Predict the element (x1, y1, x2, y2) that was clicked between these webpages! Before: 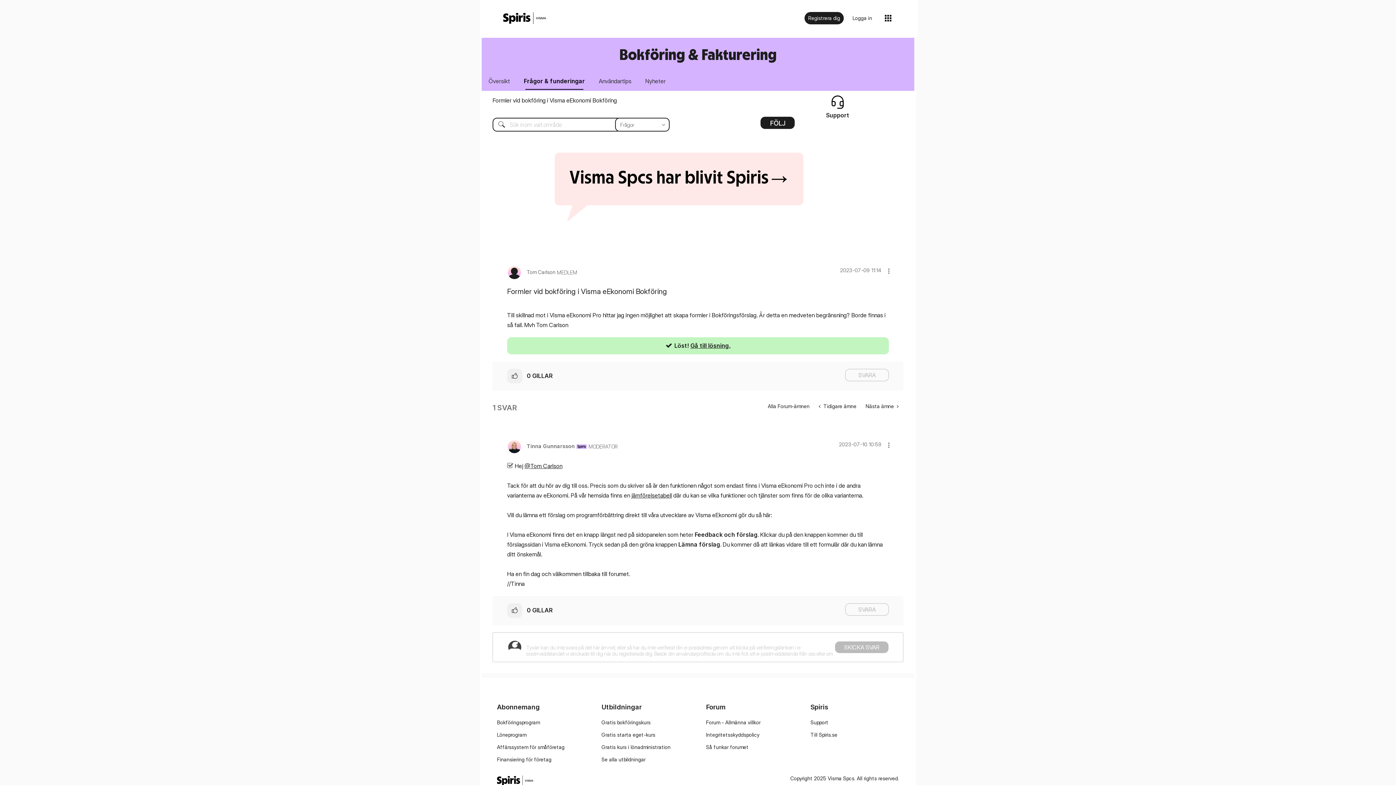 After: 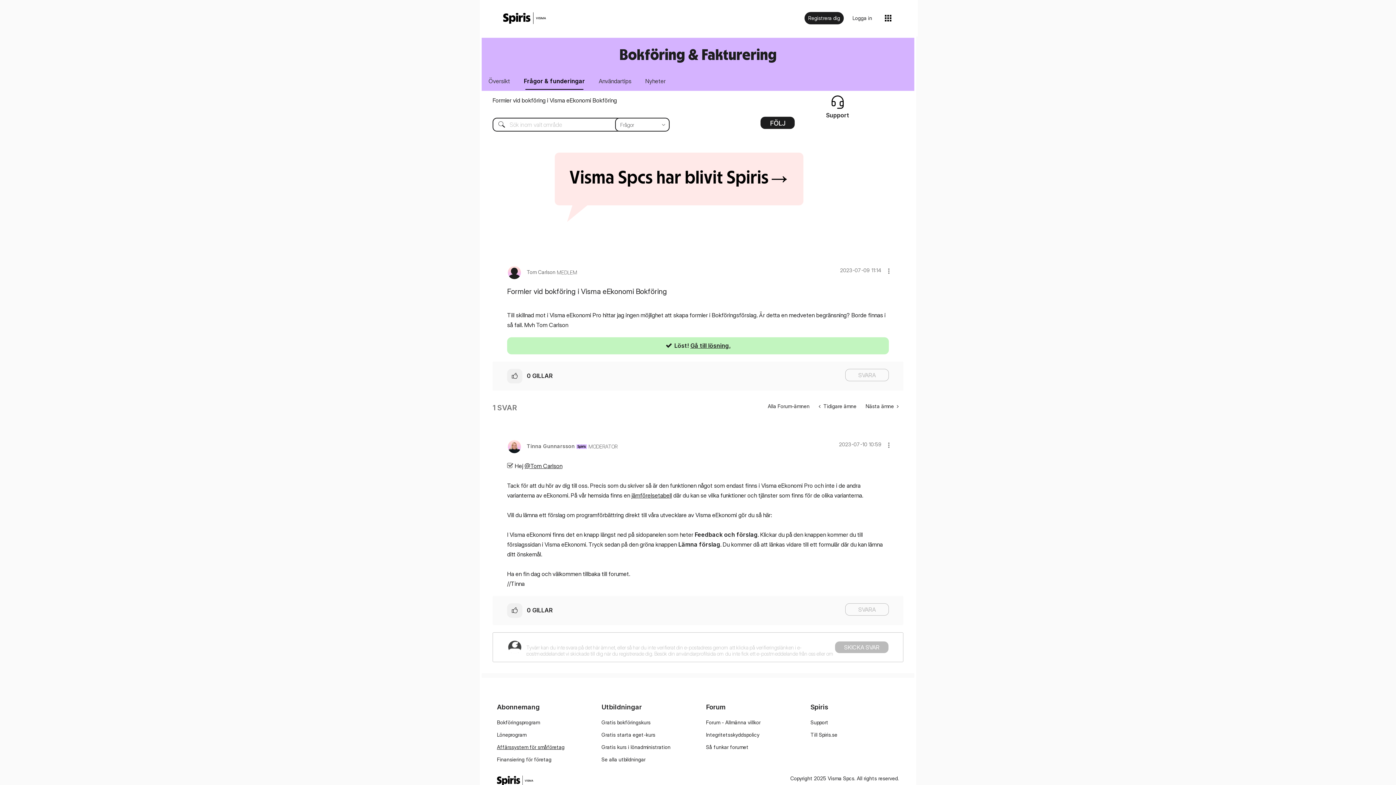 Action: label: Affärssystem för småföretag bbox: (497, 744, 564, 750)